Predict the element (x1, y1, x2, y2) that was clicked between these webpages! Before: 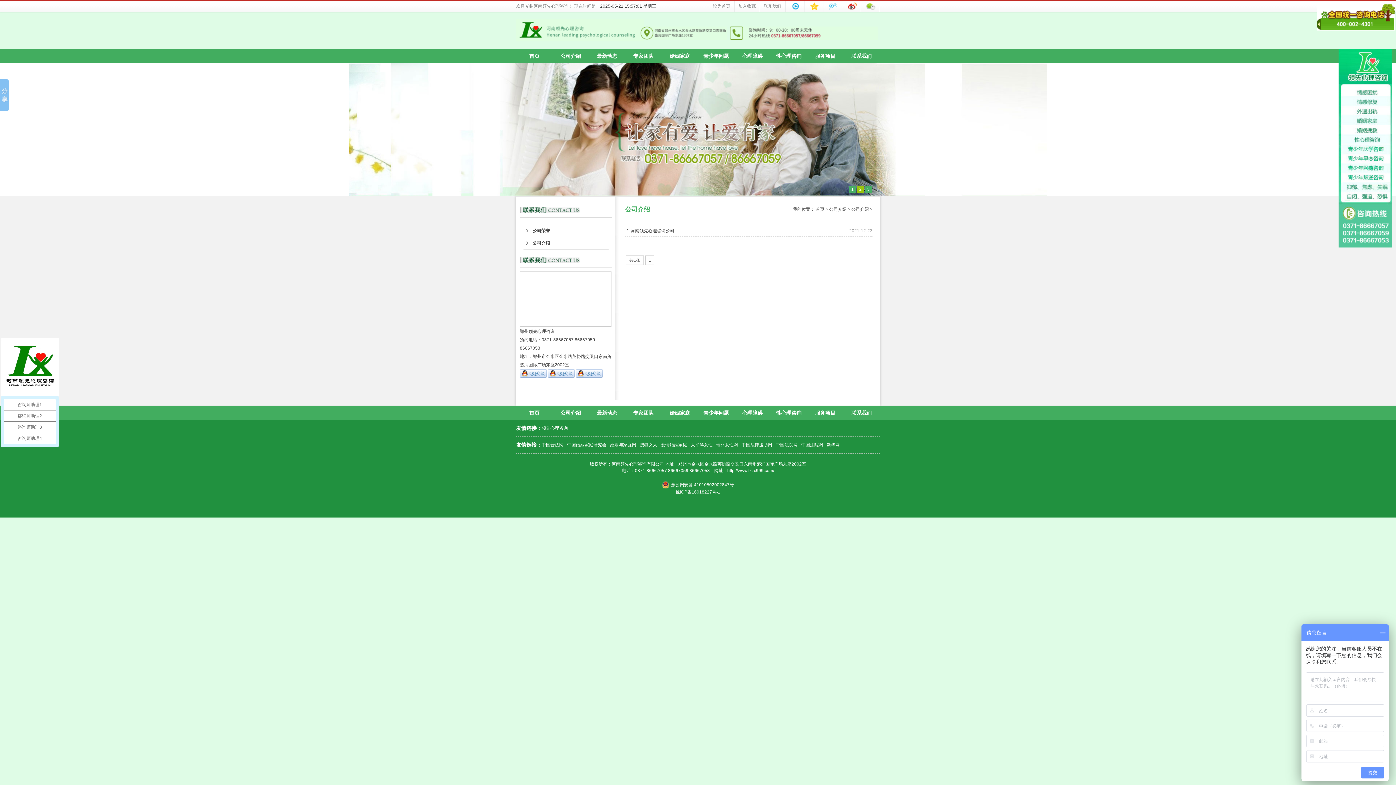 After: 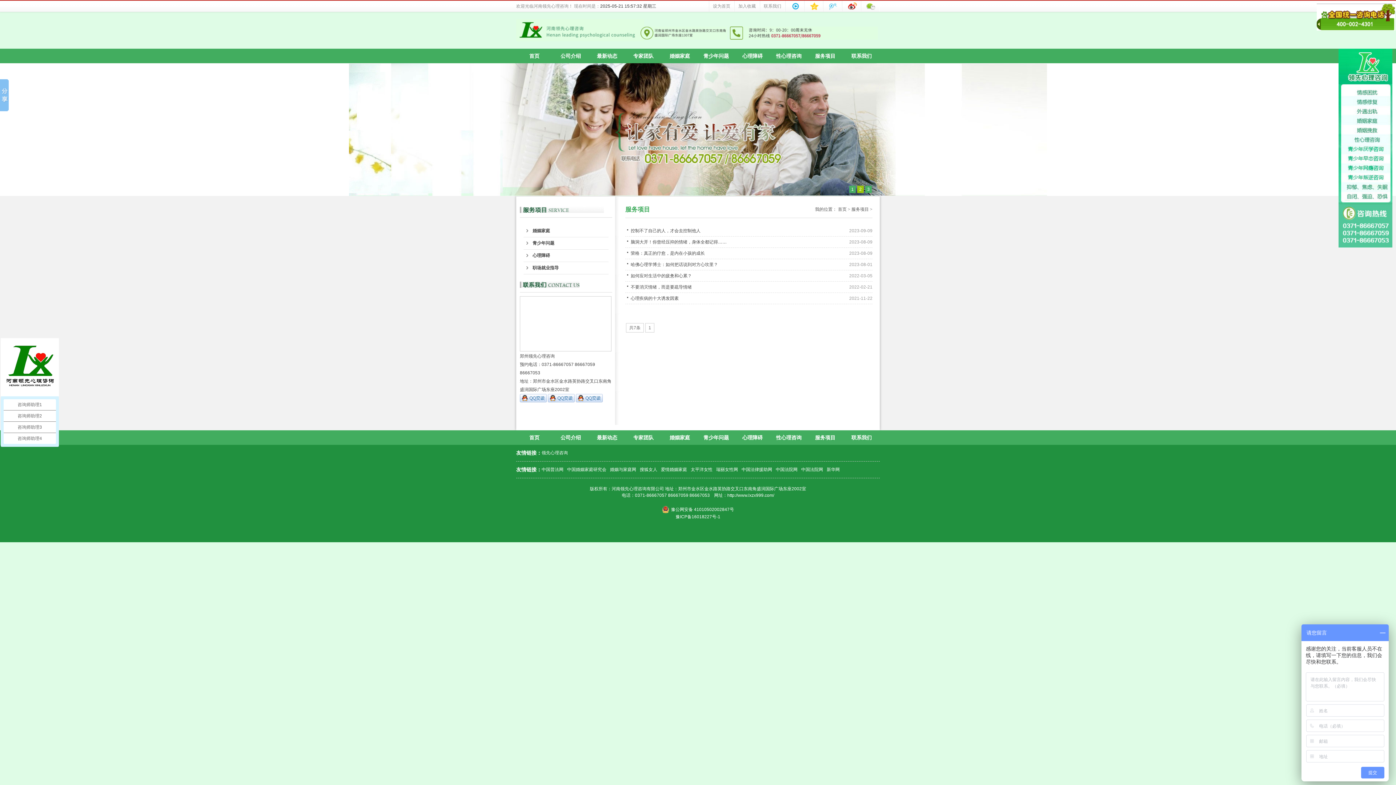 Action: label: 服务项目 bbox: (807, 405, 843, 420)